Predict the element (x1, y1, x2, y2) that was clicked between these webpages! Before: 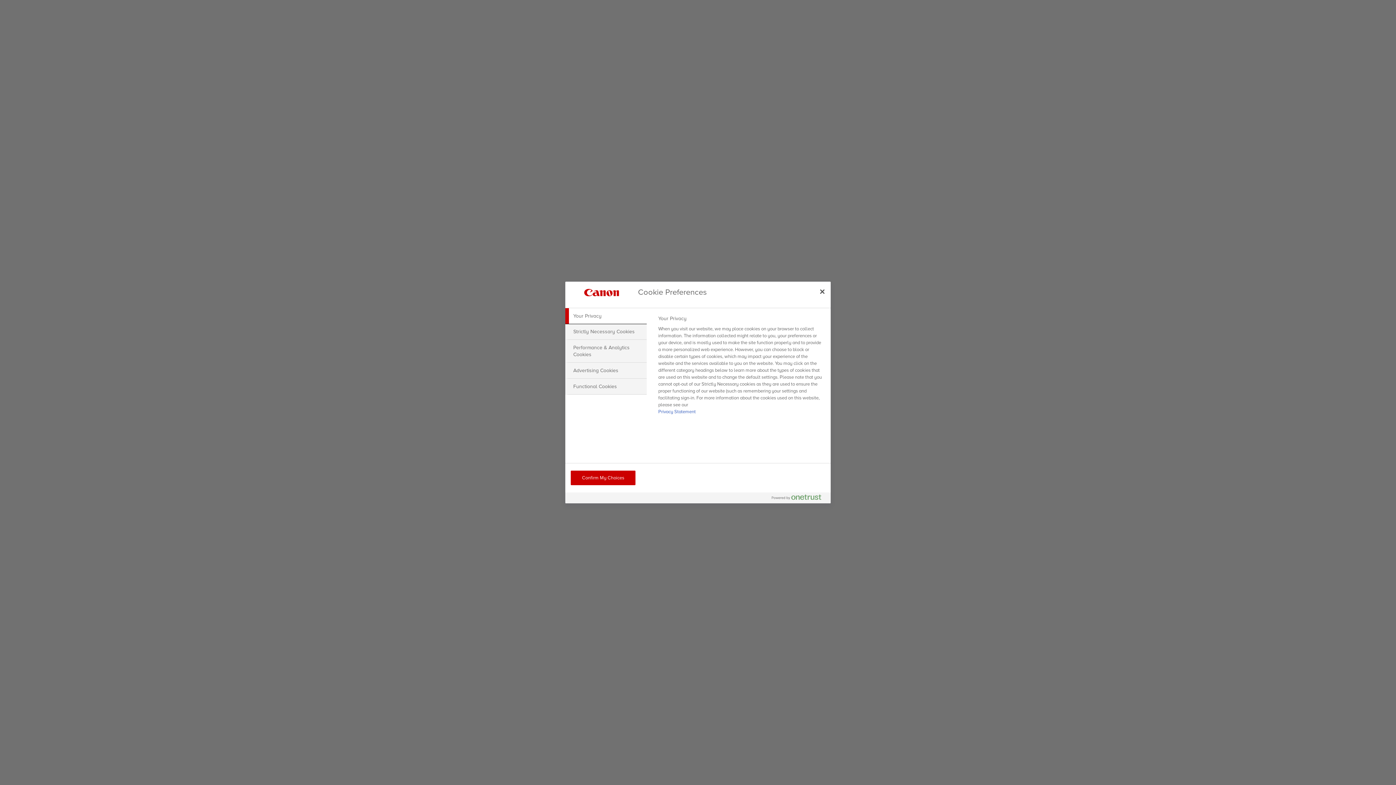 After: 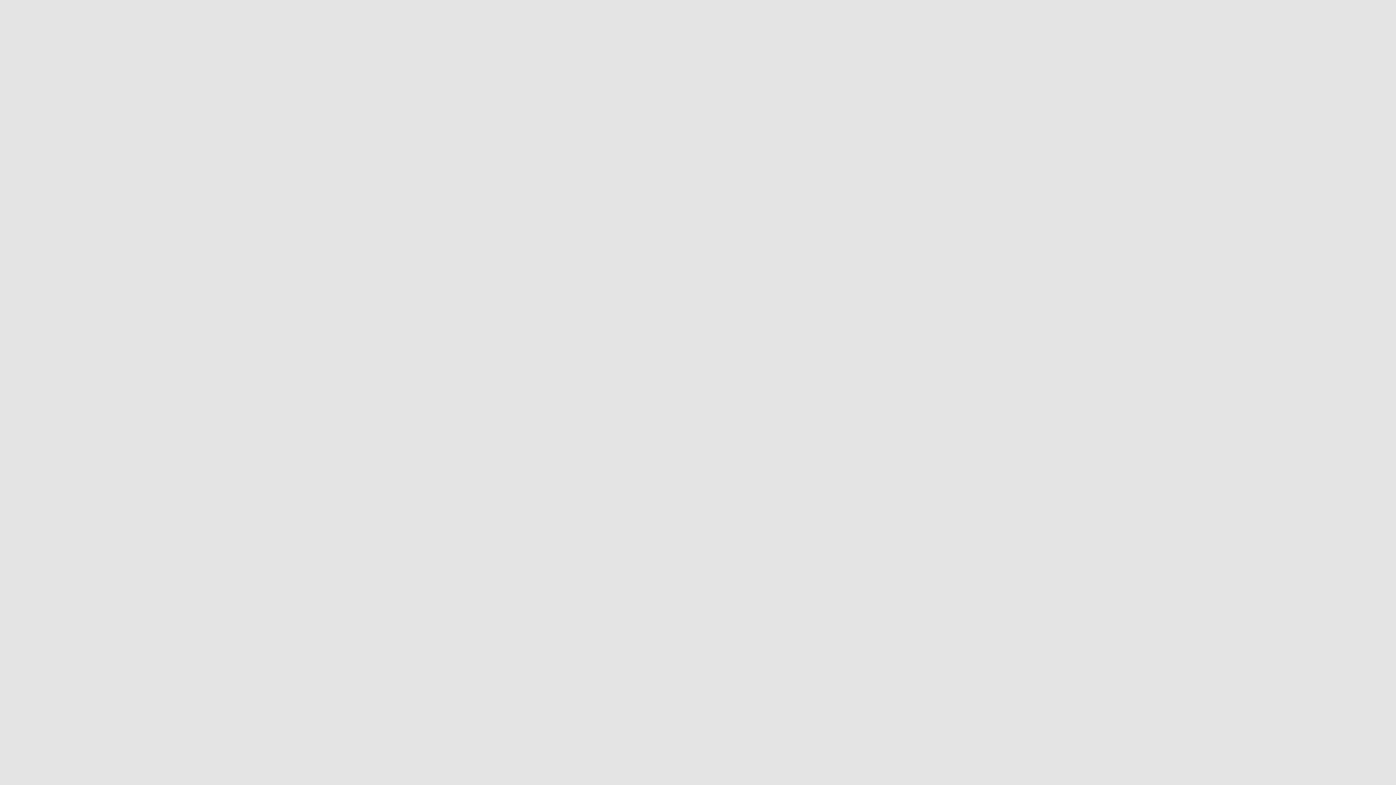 Action: bbox: (814, 283, 830, 299) label: Close